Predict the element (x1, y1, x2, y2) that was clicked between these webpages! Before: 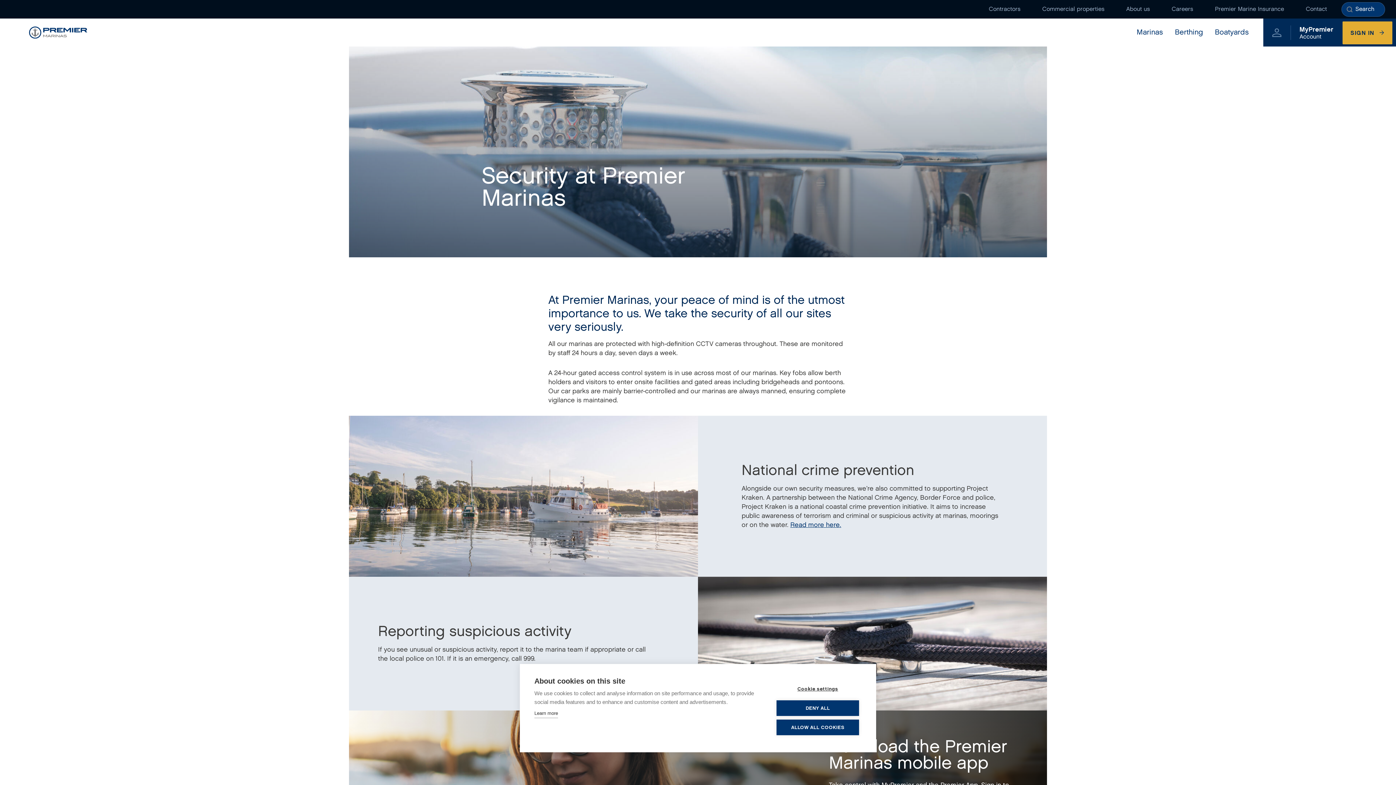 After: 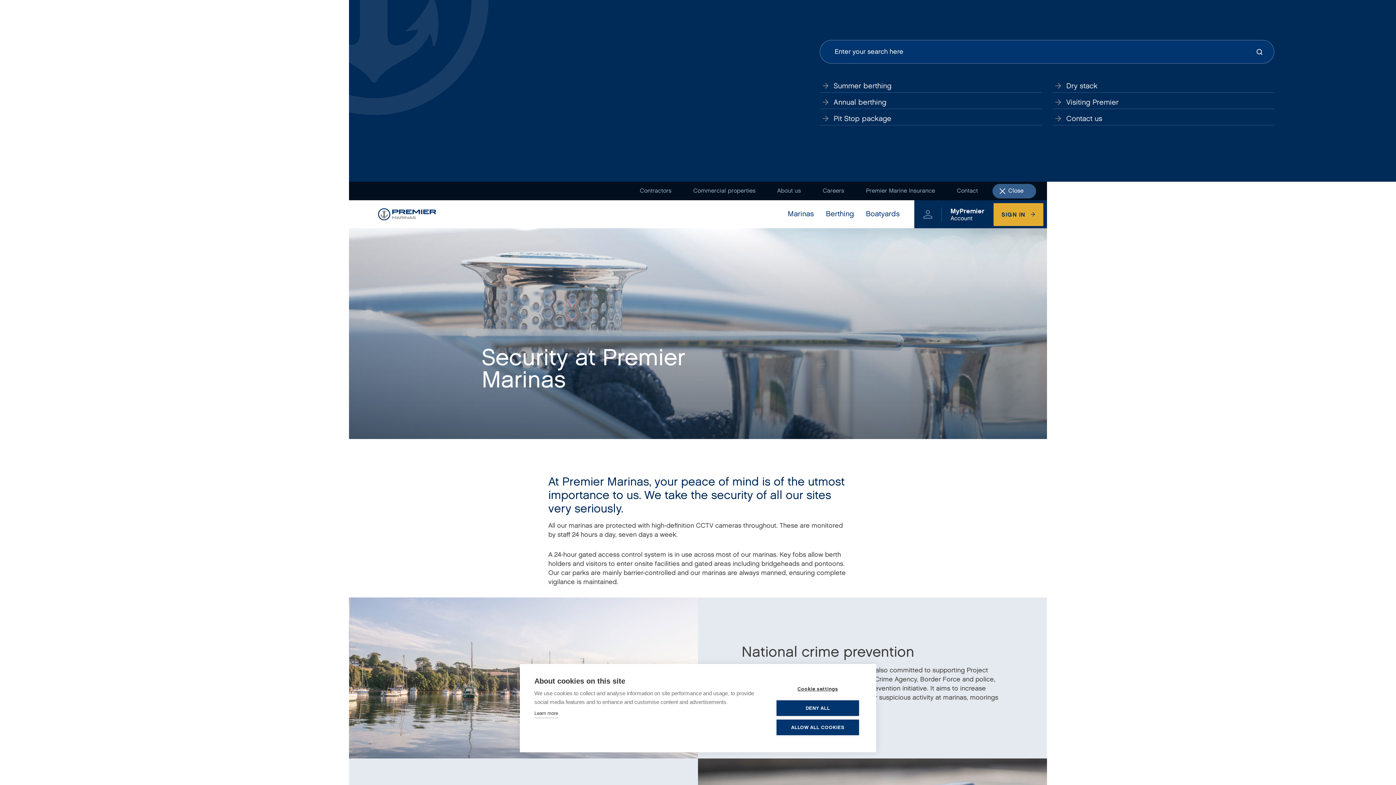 Action: bbox: (1341, 2, 1385, 16) label: Toggle Search Form